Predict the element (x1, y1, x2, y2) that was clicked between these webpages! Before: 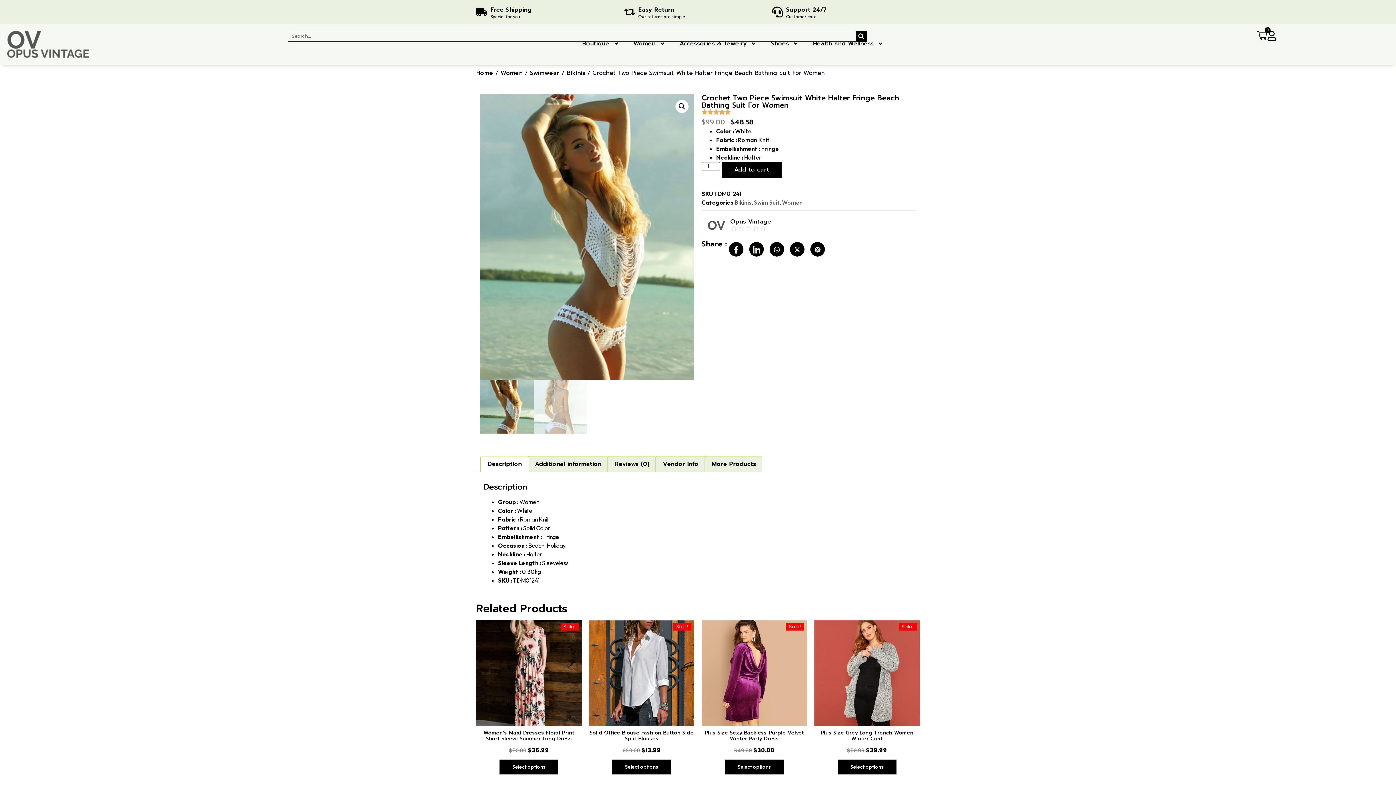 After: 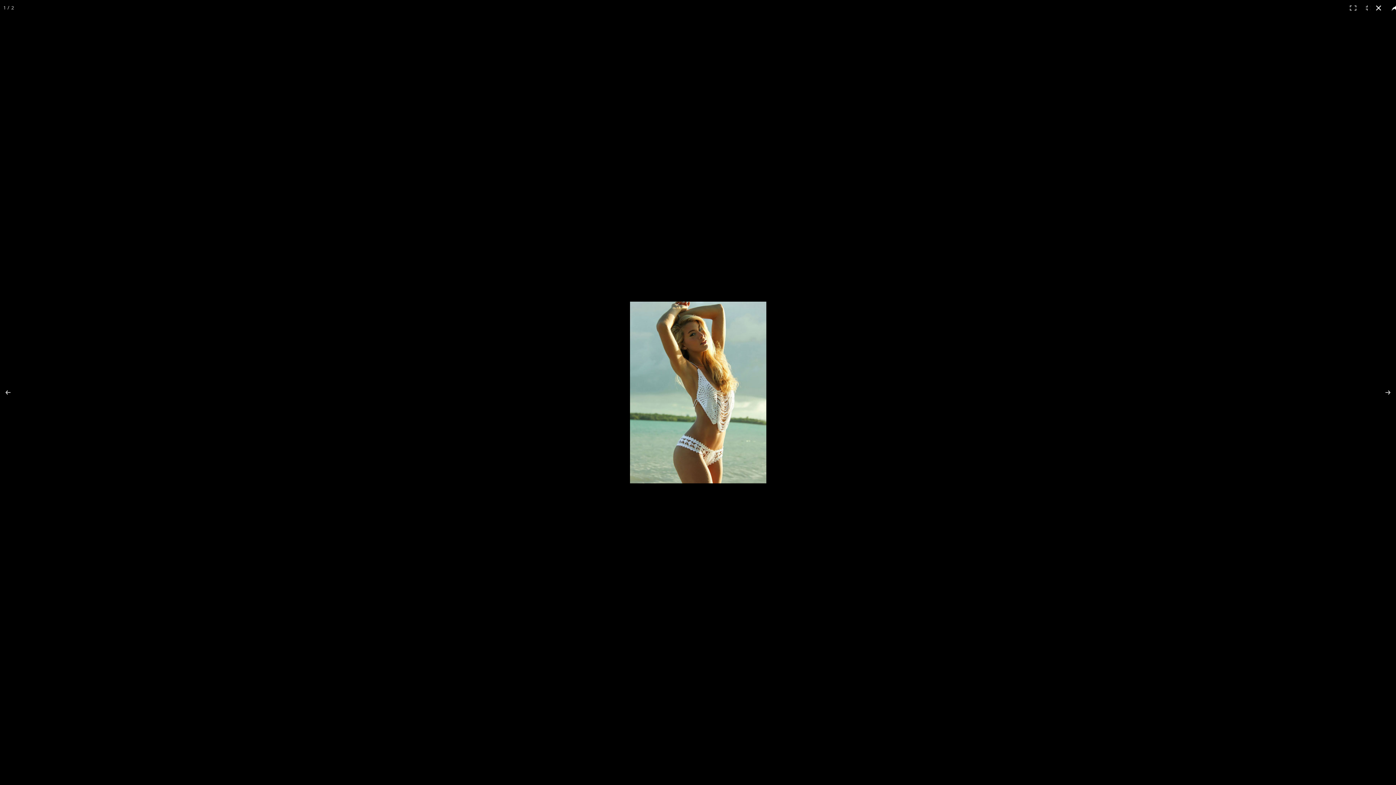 Action: bbox: (675, 99, 688, 113) label: View full-screen image gallery